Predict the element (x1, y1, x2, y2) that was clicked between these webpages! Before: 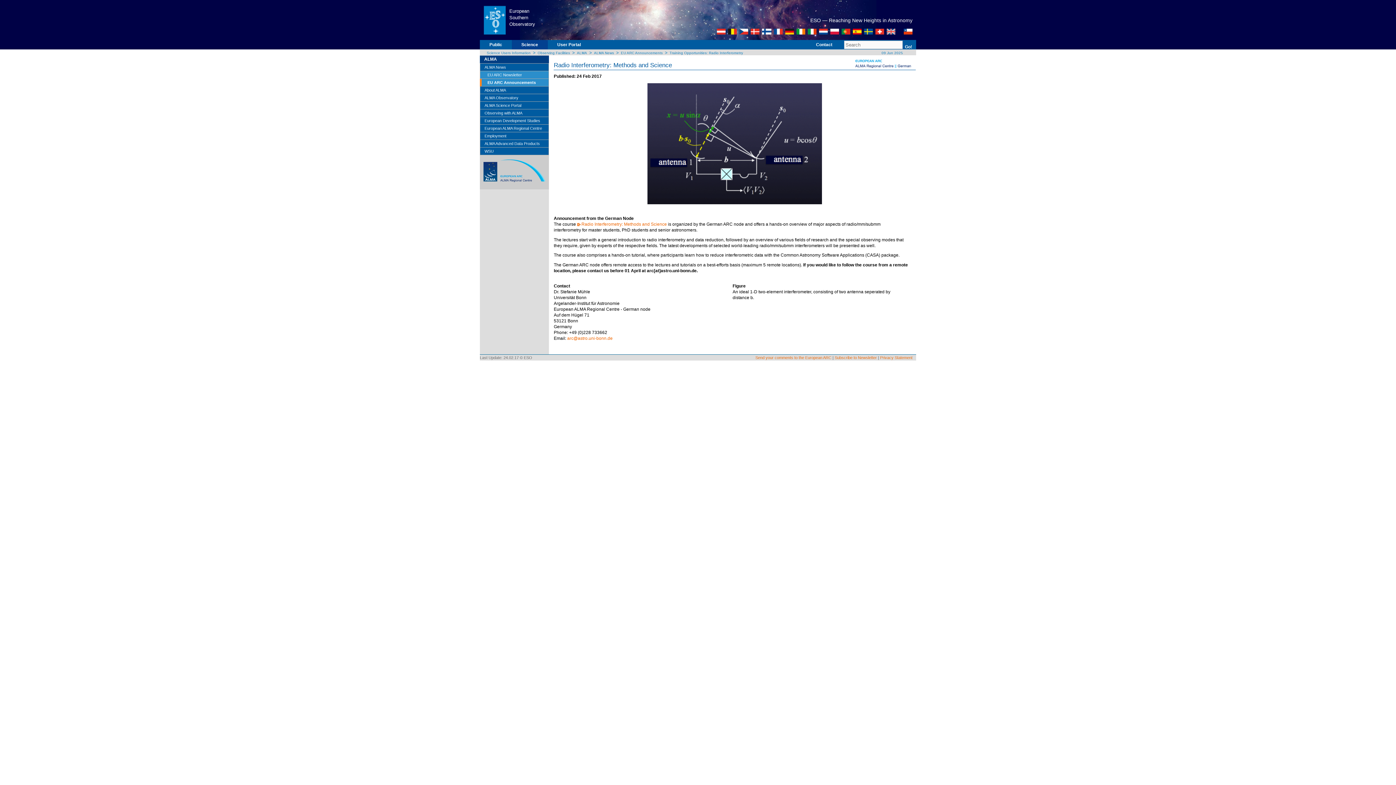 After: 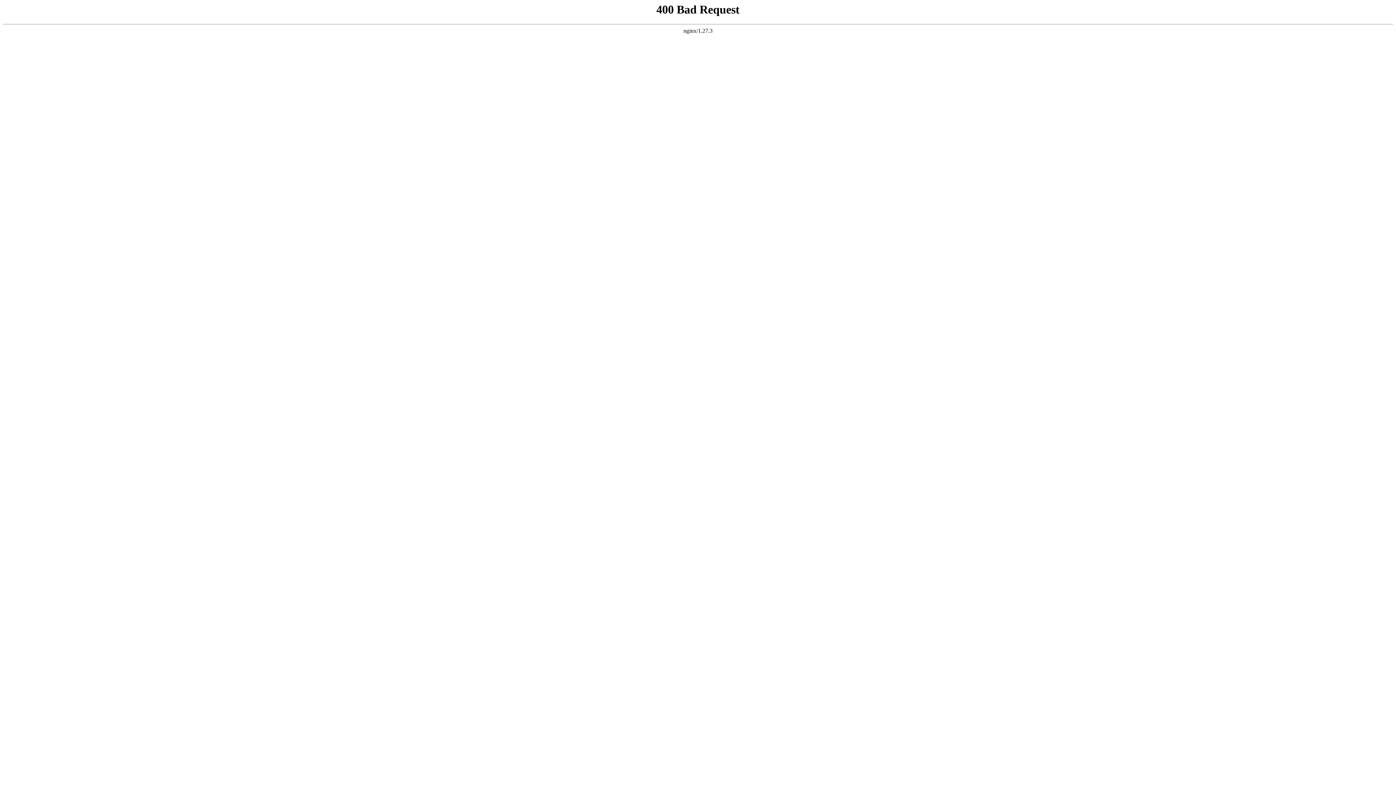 Action: bbox: (903, 28, 912, 33)